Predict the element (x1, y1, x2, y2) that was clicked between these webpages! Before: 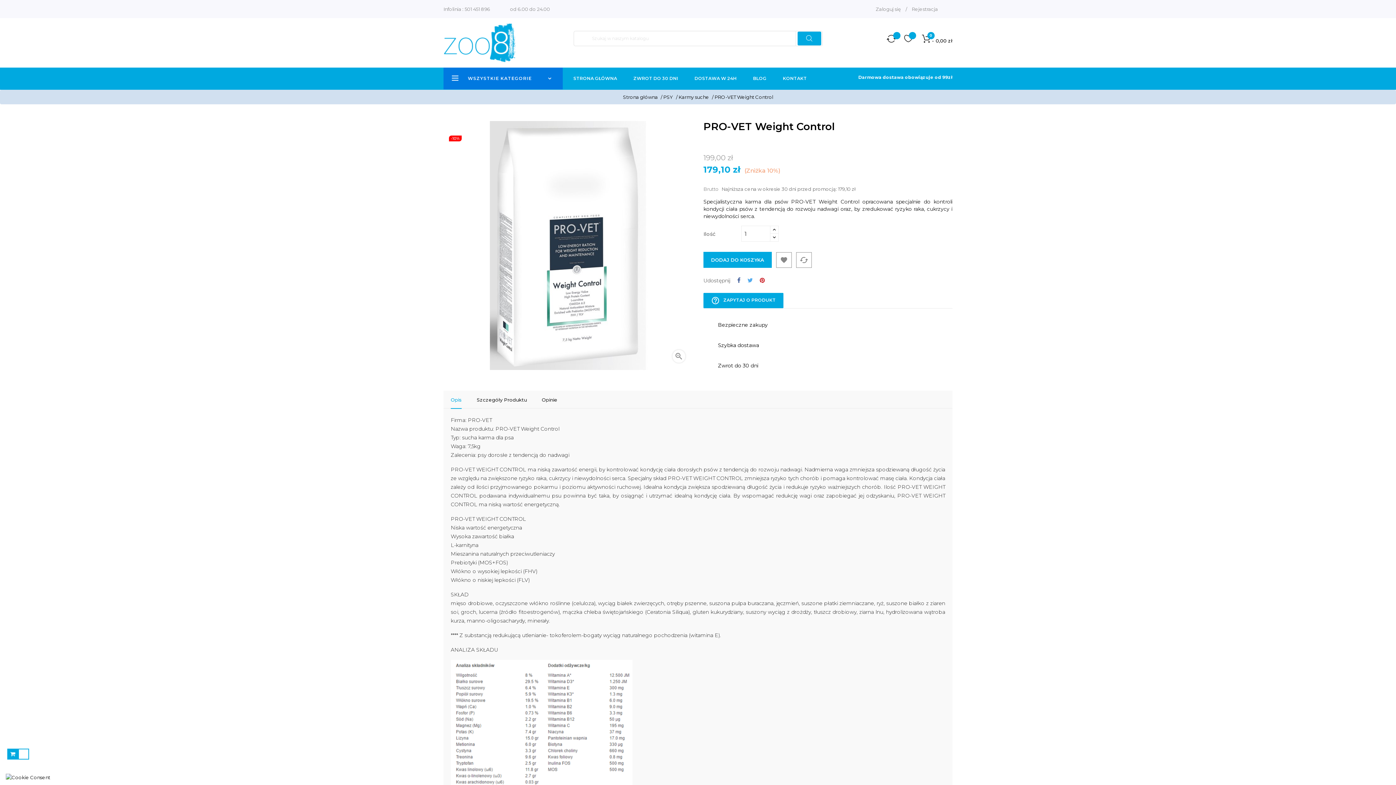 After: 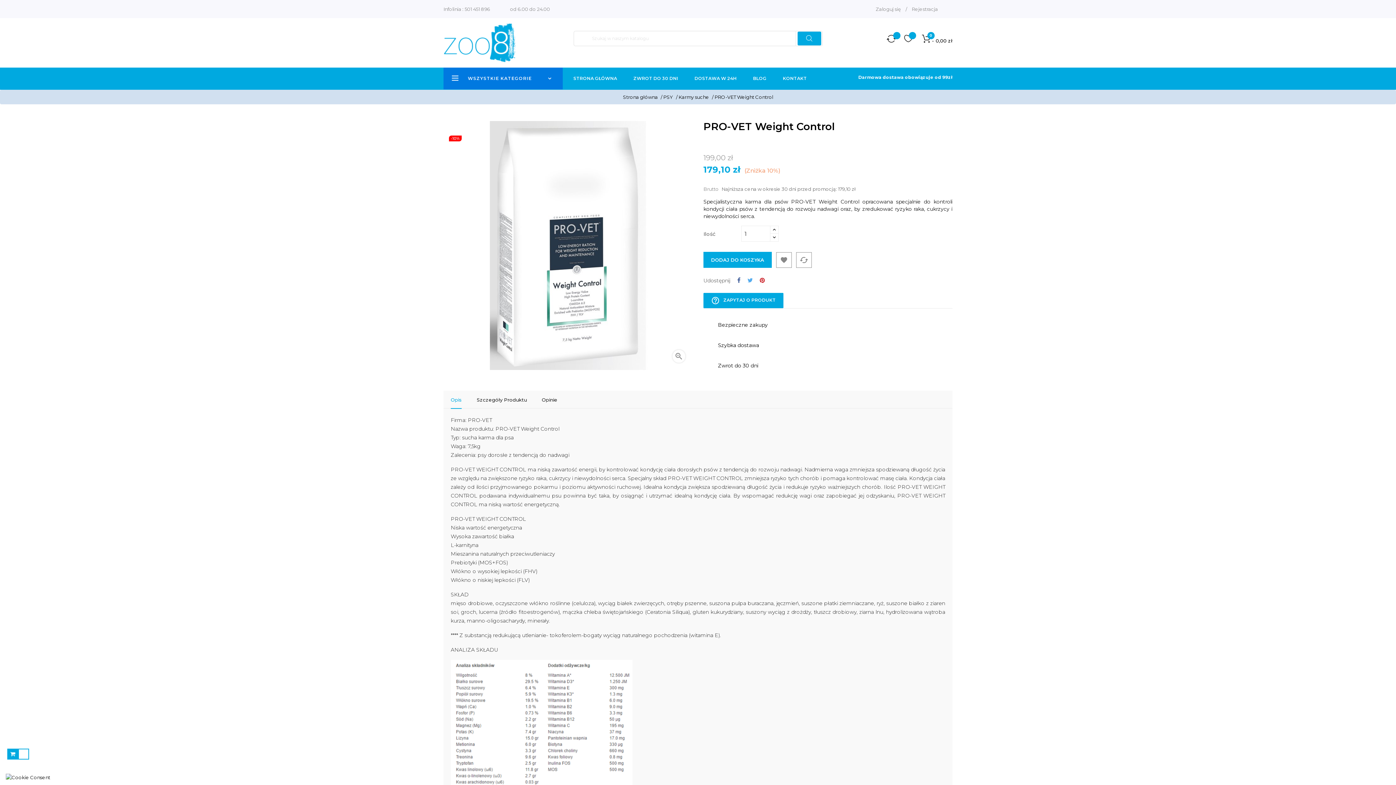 Action: bbox: (3, 773, 52, 781)